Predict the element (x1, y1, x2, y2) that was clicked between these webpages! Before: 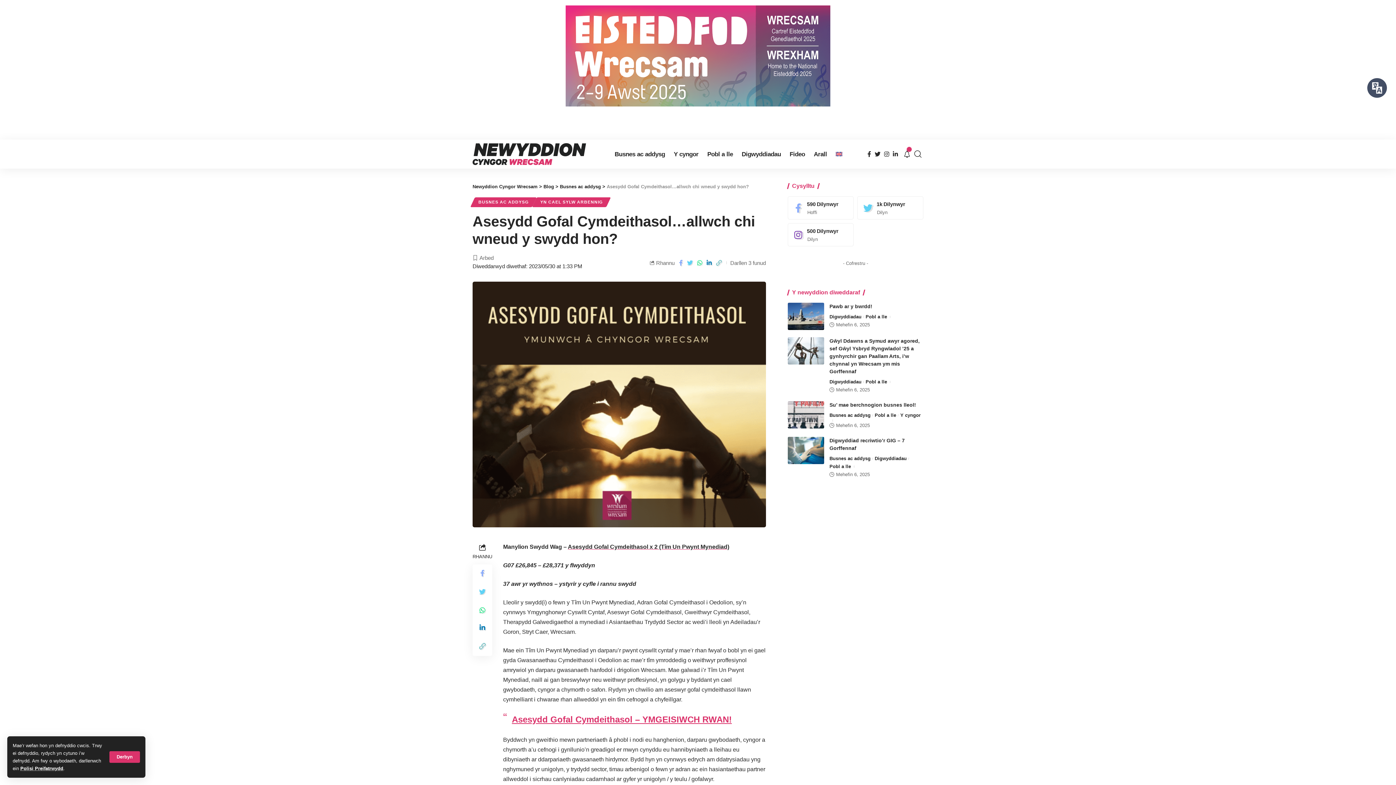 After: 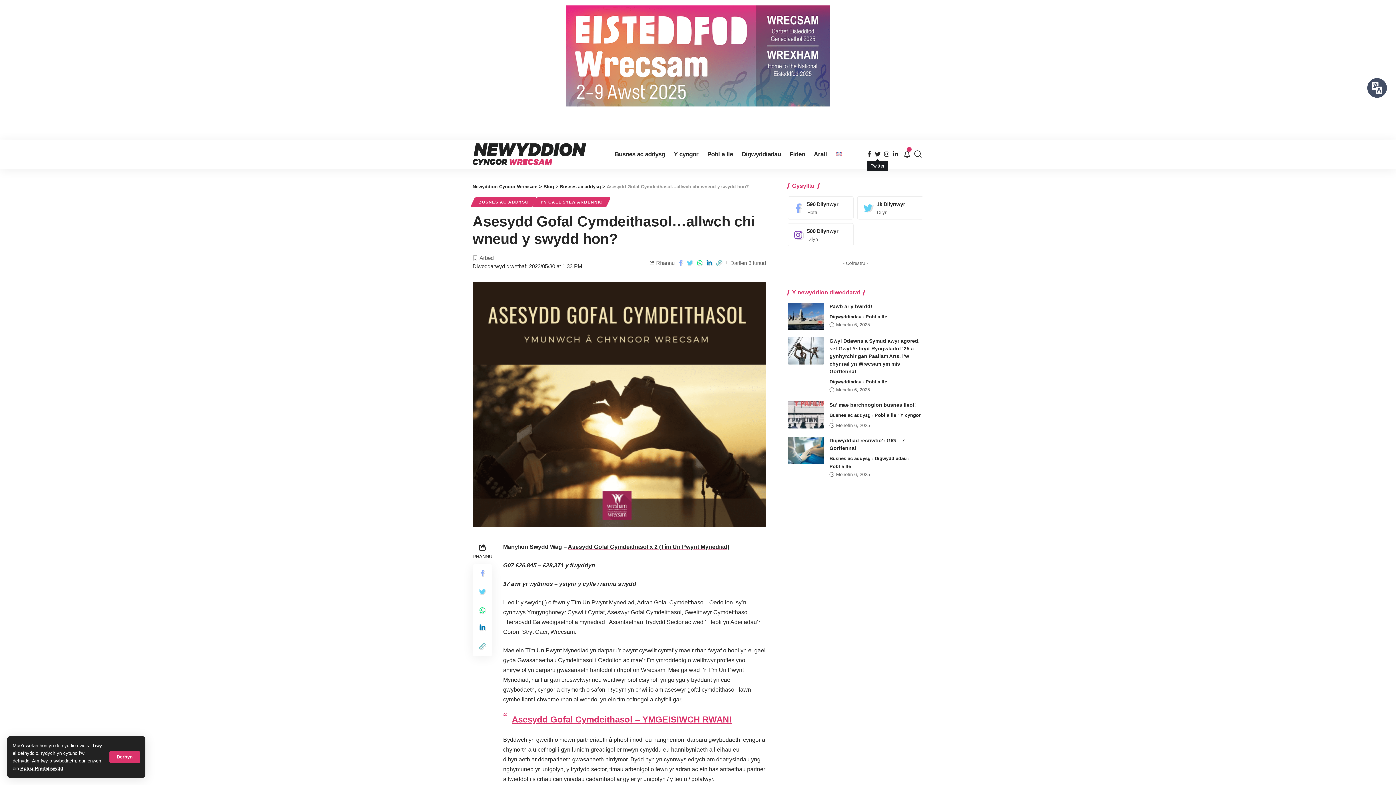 Action: bbox: (873, 149, 882, 159)